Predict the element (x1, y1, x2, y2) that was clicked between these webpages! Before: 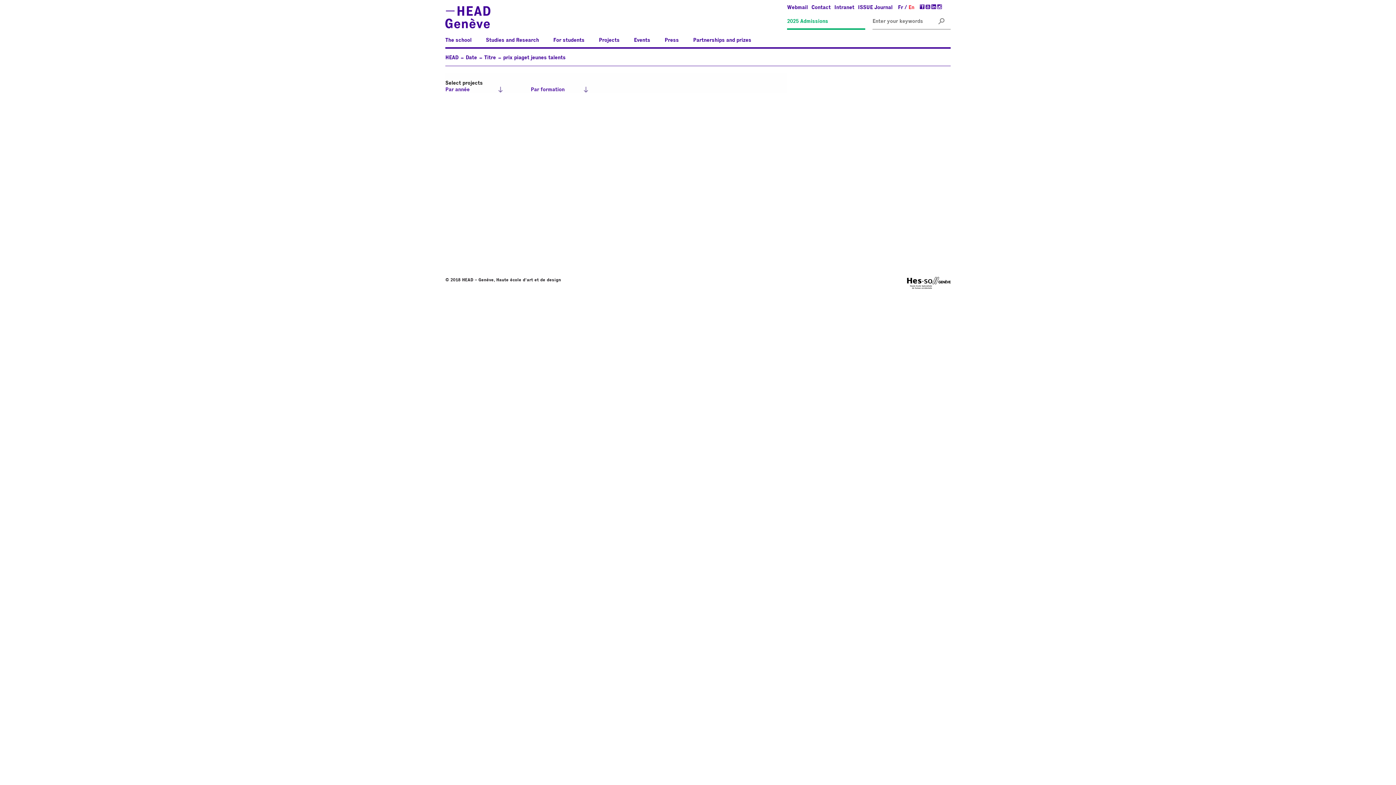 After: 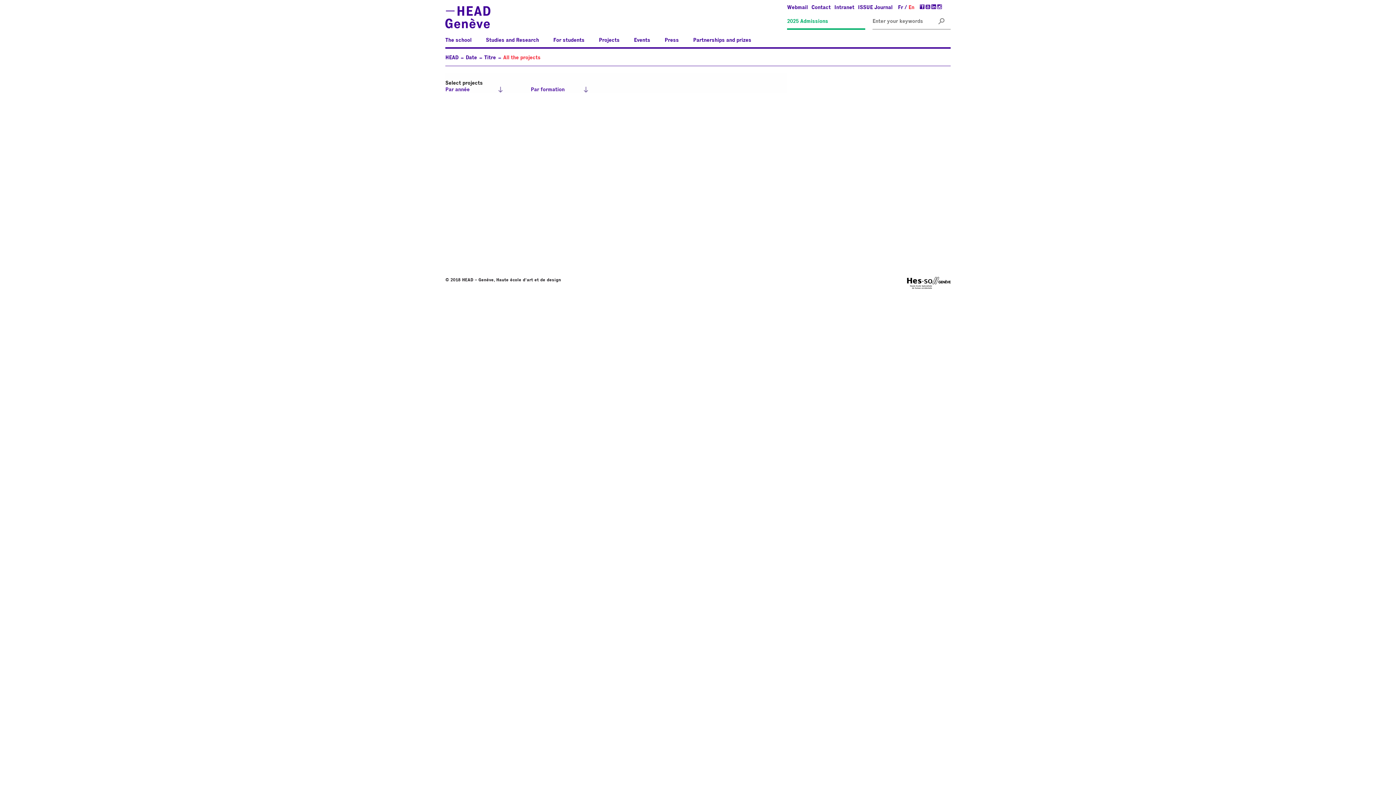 Action: label: prix piaget jeunes talents bbox: (503, 55, 565, 60)